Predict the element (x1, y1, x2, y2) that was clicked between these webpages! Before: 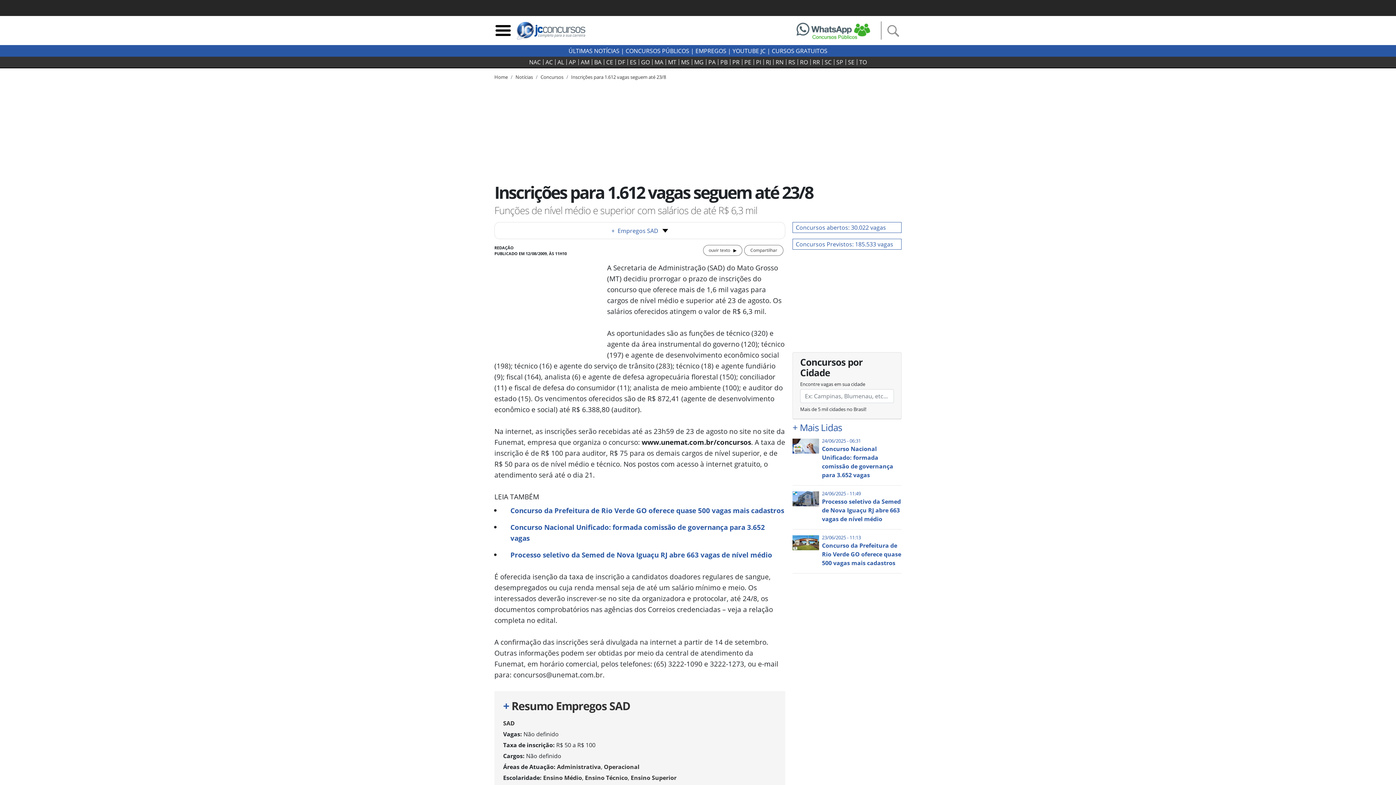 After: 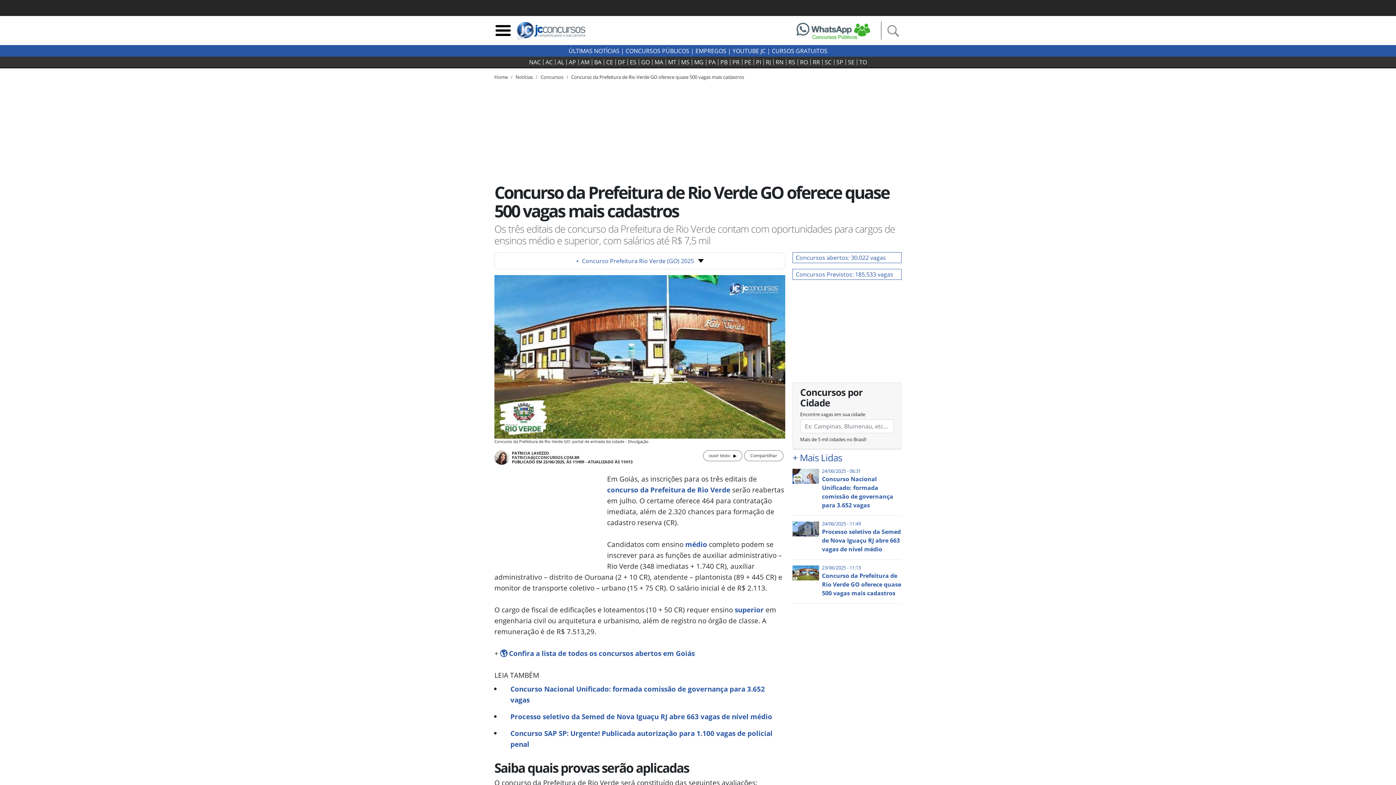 Action: bbox: (792, 535, 819, 550)